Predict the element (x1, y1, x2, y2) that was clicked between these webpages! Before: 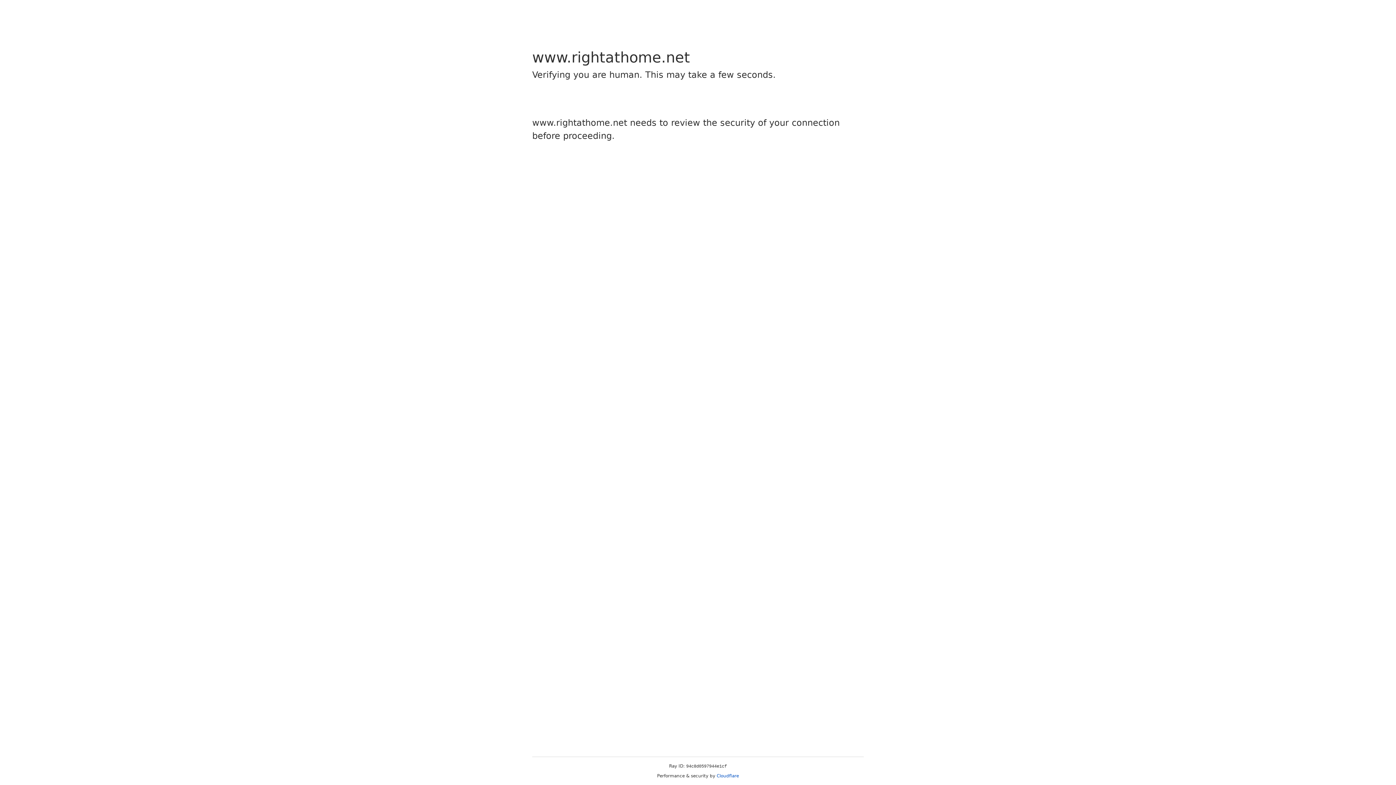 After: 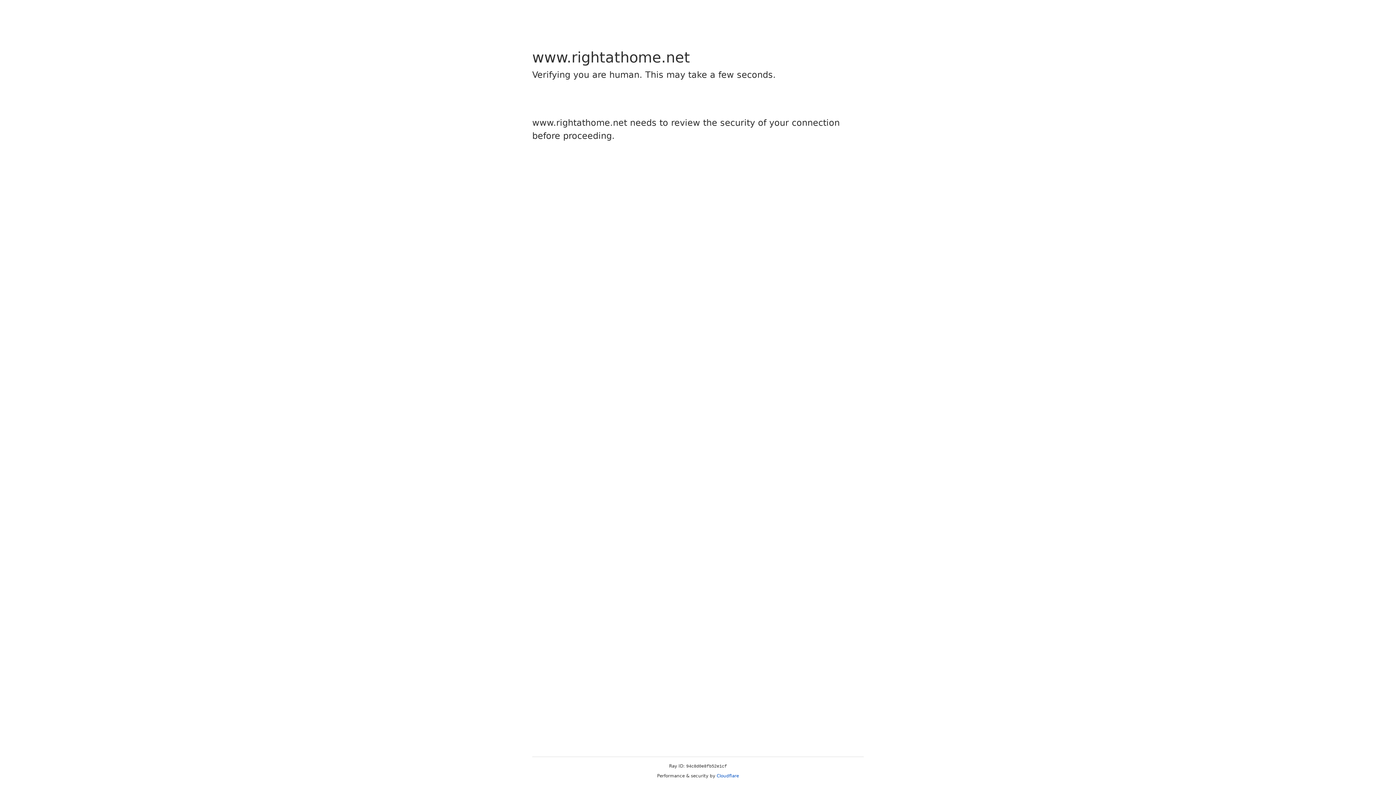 Action: bbox: (716, 773, 739, 778) label: Cloudflare